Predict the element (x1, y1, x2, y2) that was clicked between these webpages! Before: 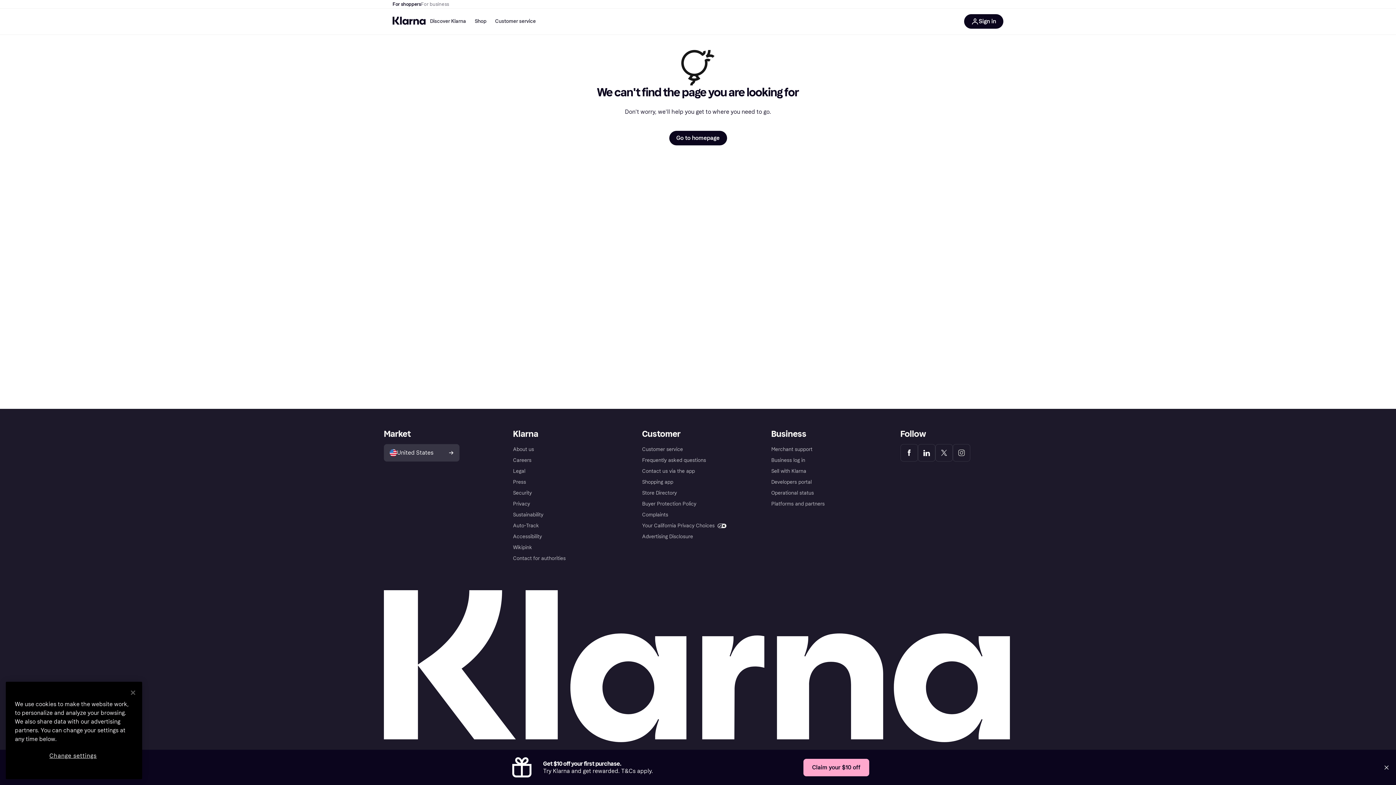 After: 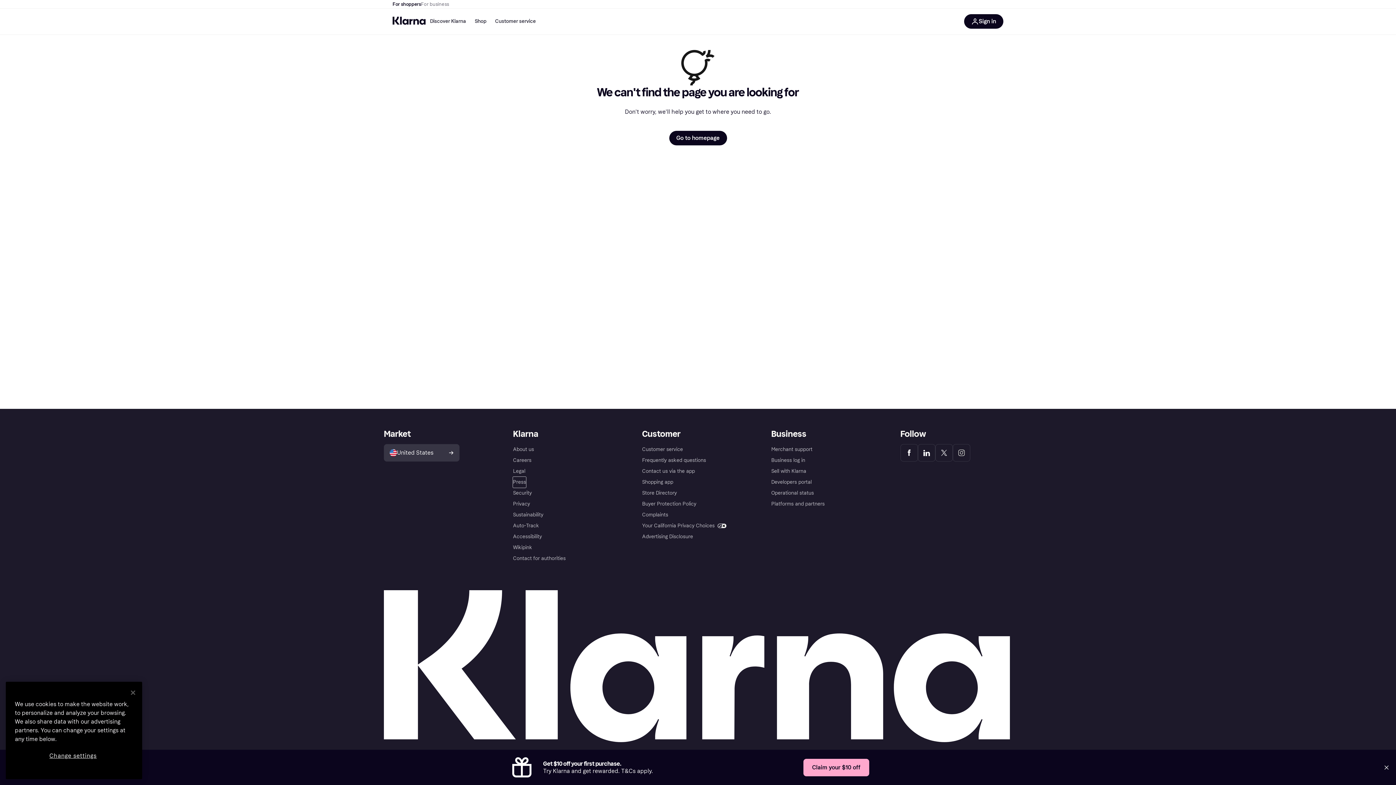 Action: bbox: (513, 477, 526, 488) label: Press